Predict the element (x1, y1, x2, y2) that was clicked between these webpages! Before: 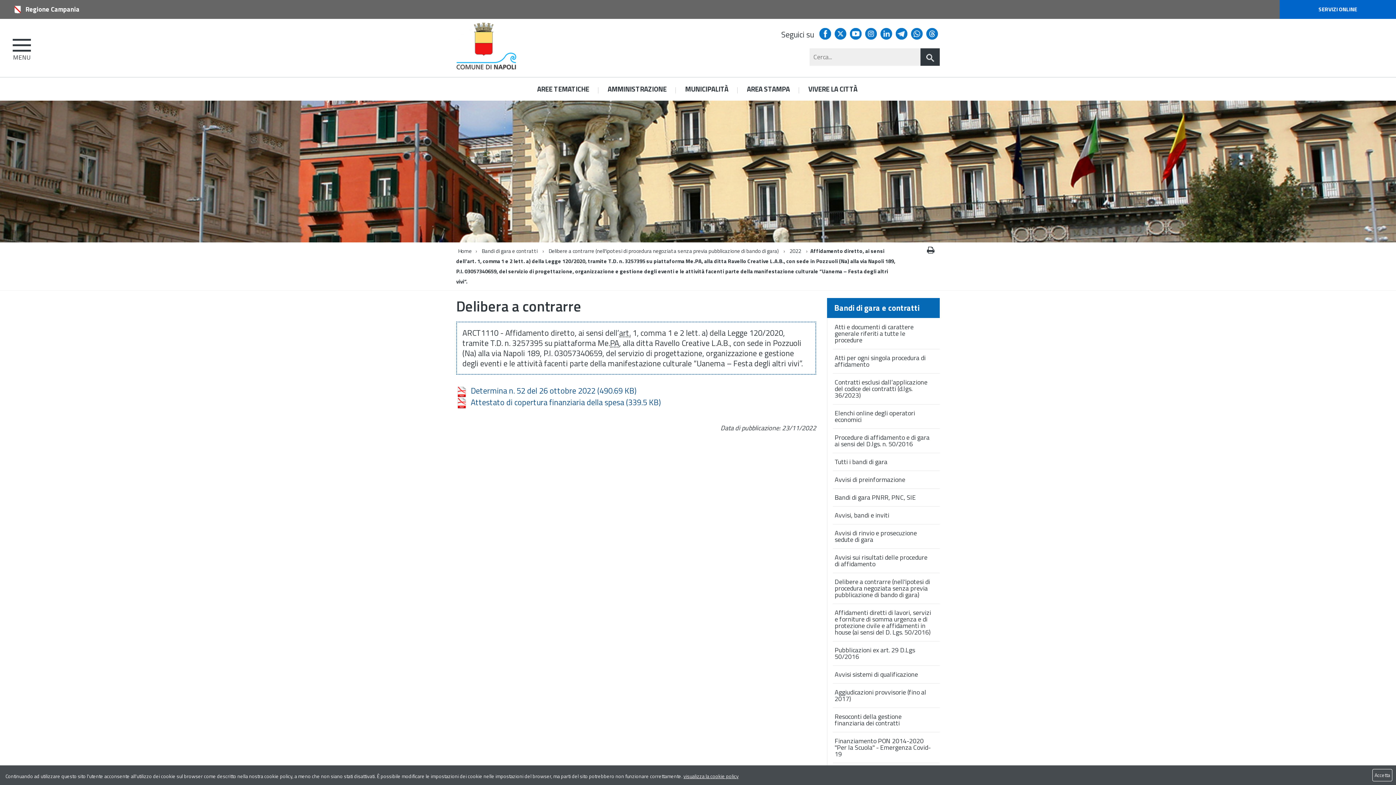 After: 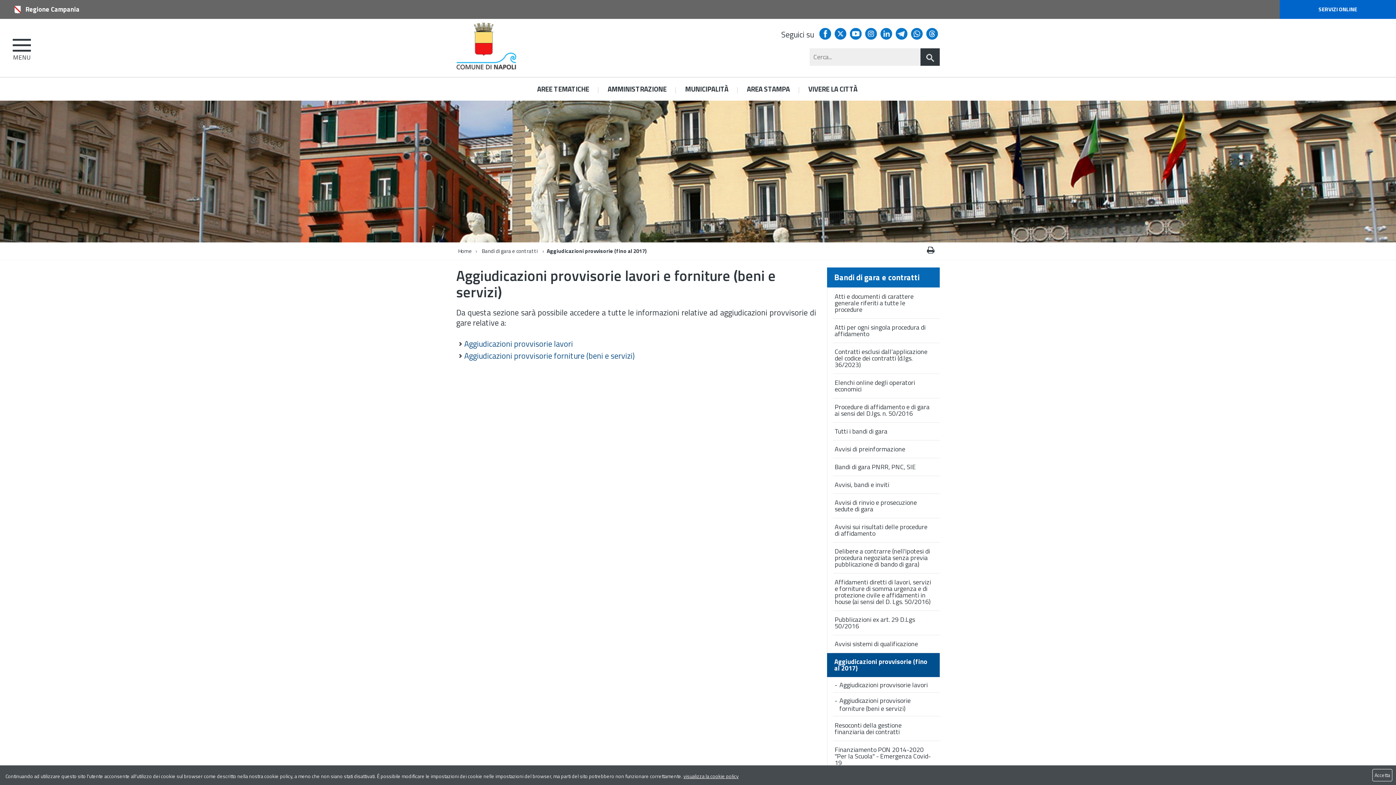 Action: label: Aggiudicazioni provvisorie (fino al 2017) bbox: (827, 684, 940, 708)